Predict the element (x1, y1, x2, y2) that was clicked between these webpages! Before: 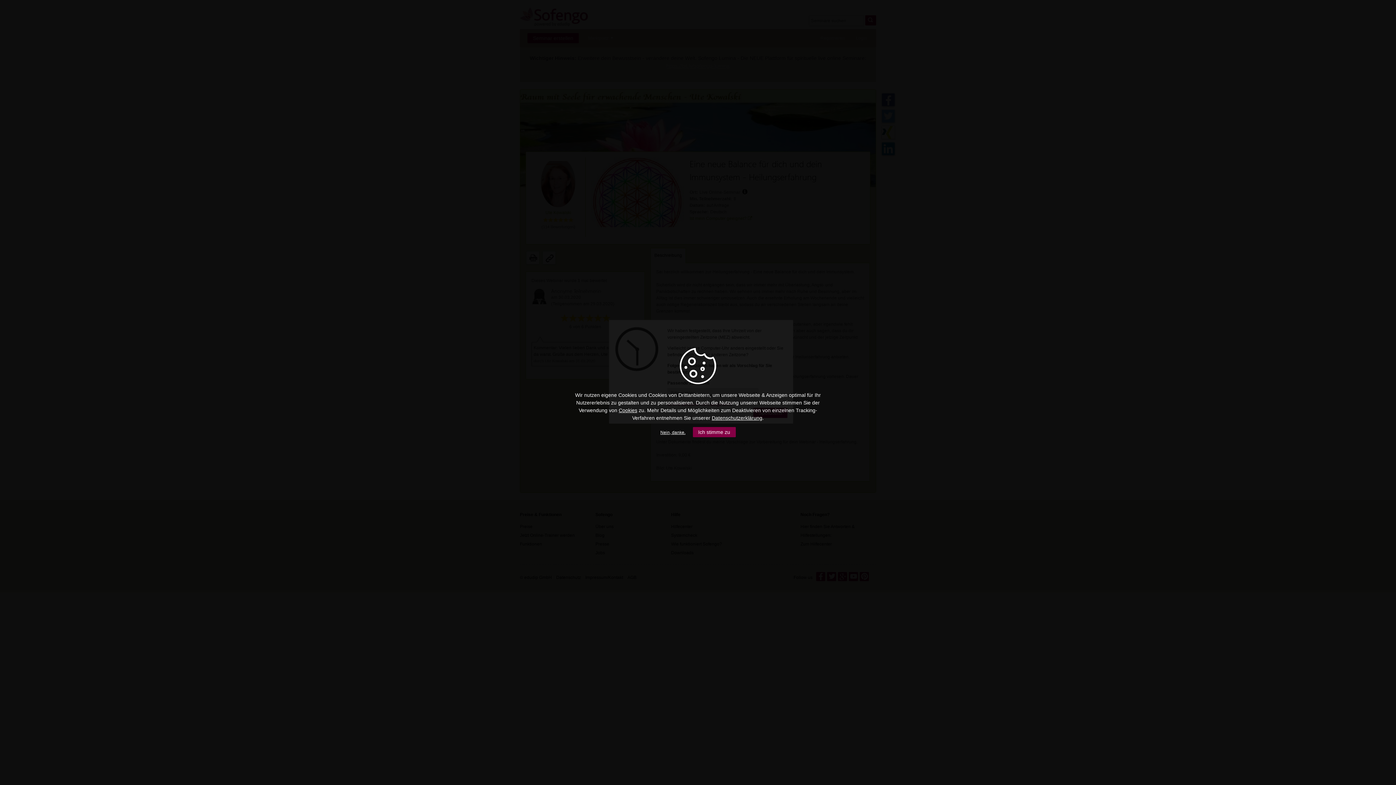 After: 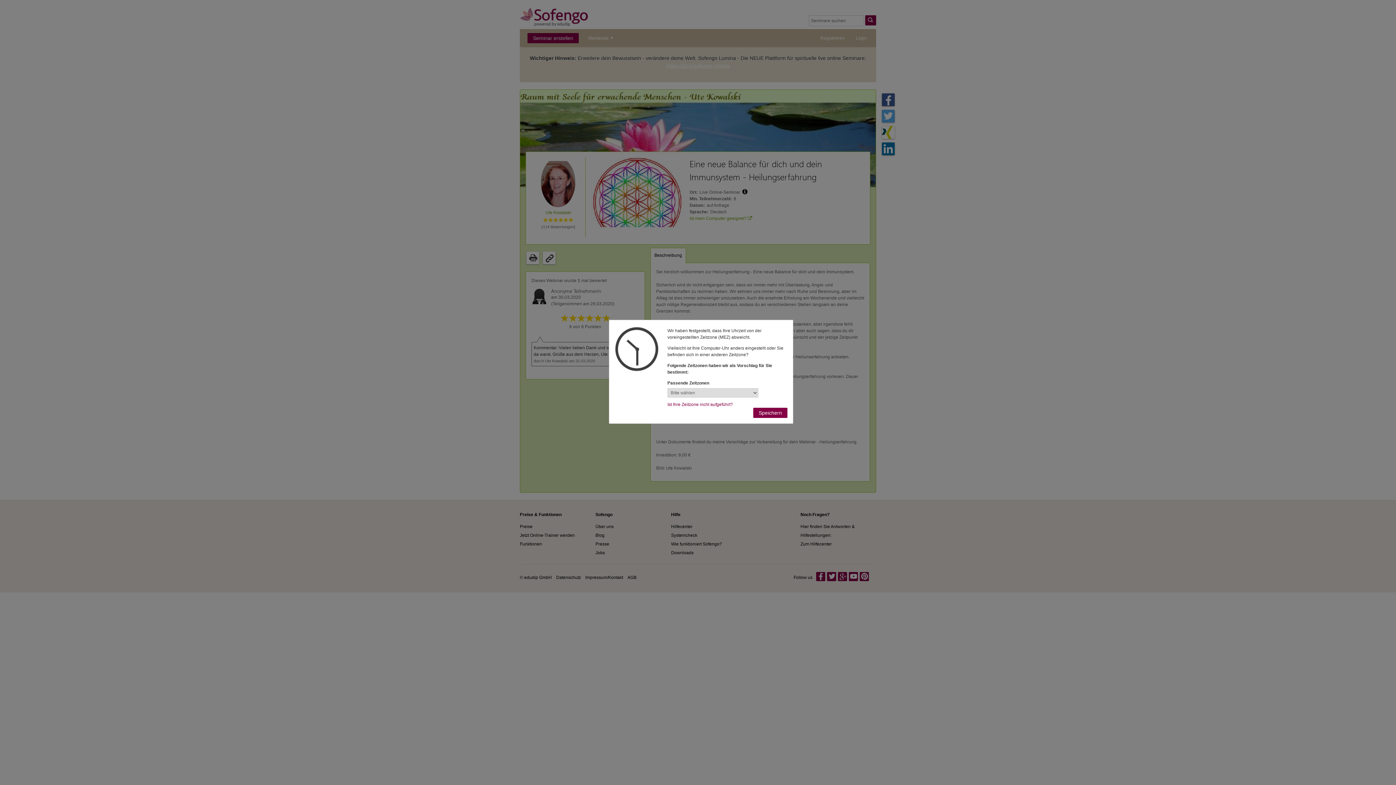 Action: label: Ich stimme zu bbox: (692, 427, 735, 437)